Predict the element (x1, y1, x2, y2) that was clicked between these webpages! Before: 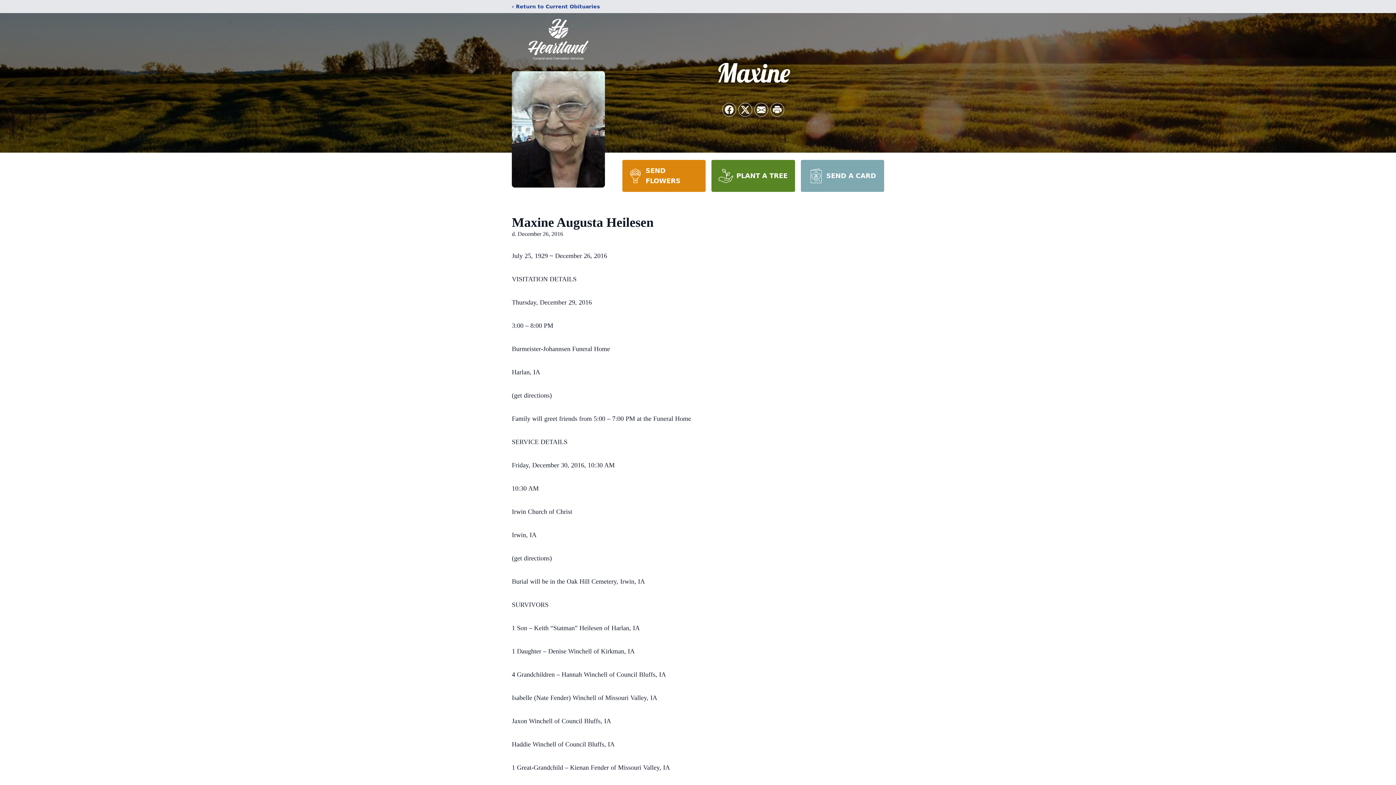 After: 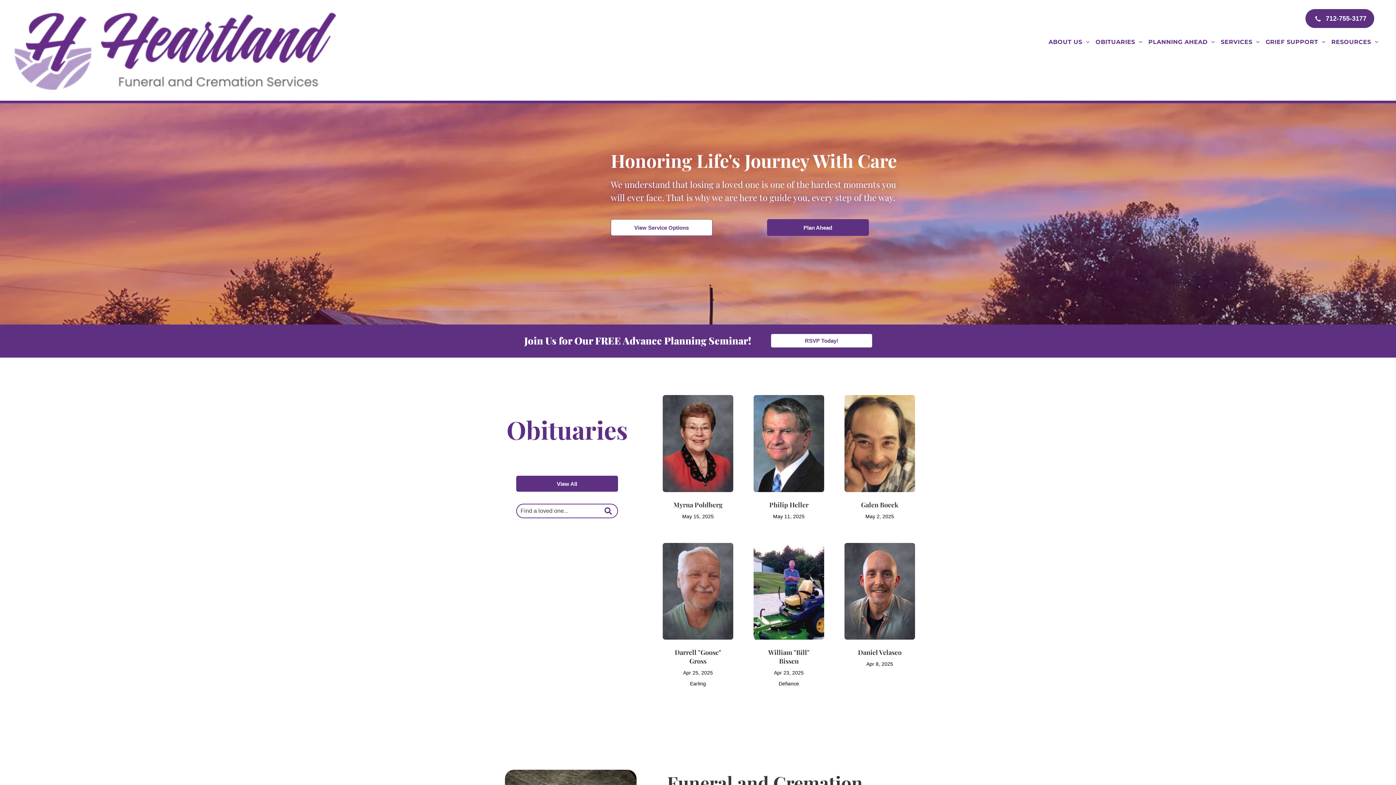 Action: bbox: (512, 18, 605, 59)